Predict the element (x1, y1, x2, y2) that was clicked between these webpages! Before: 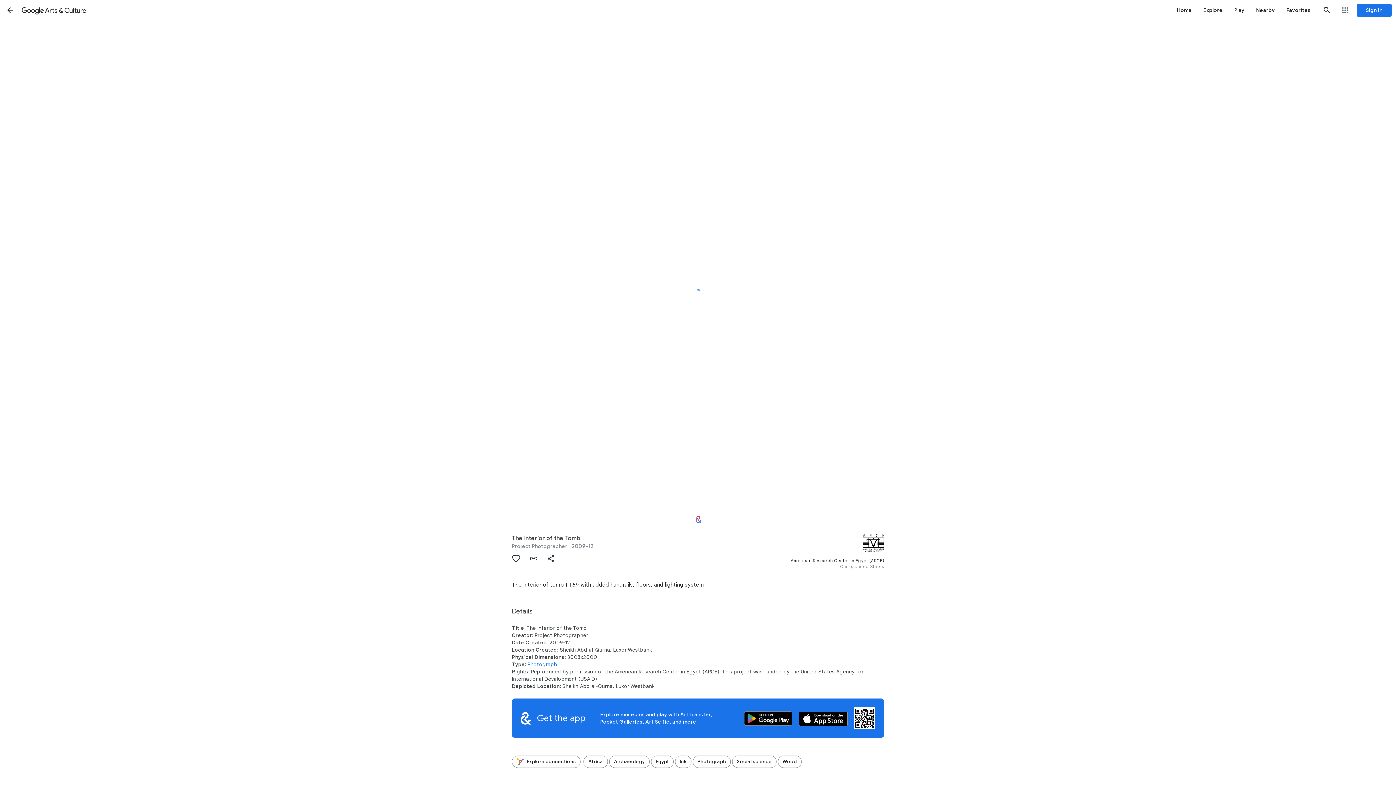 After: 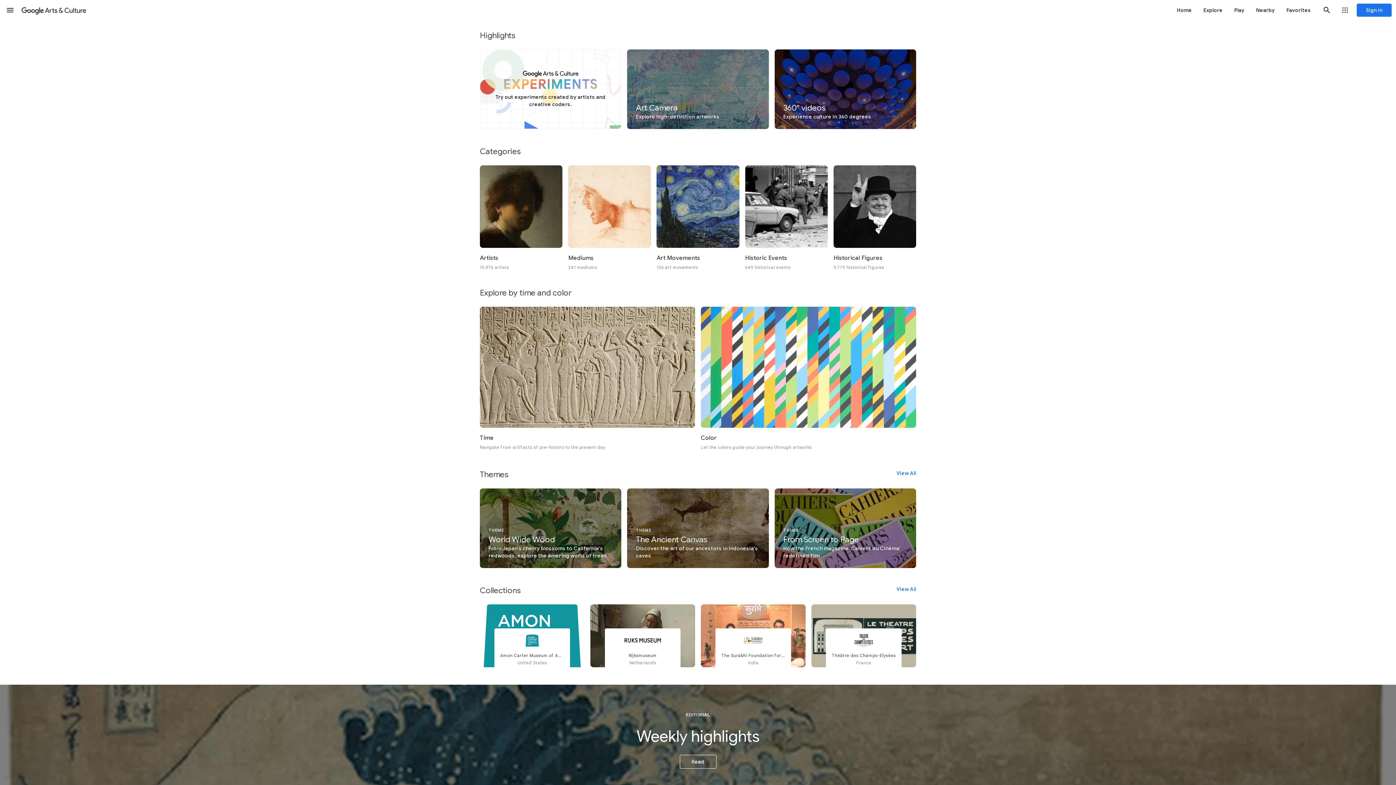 Action: bbox: (1198, 0, 1228, 20) label: Explore